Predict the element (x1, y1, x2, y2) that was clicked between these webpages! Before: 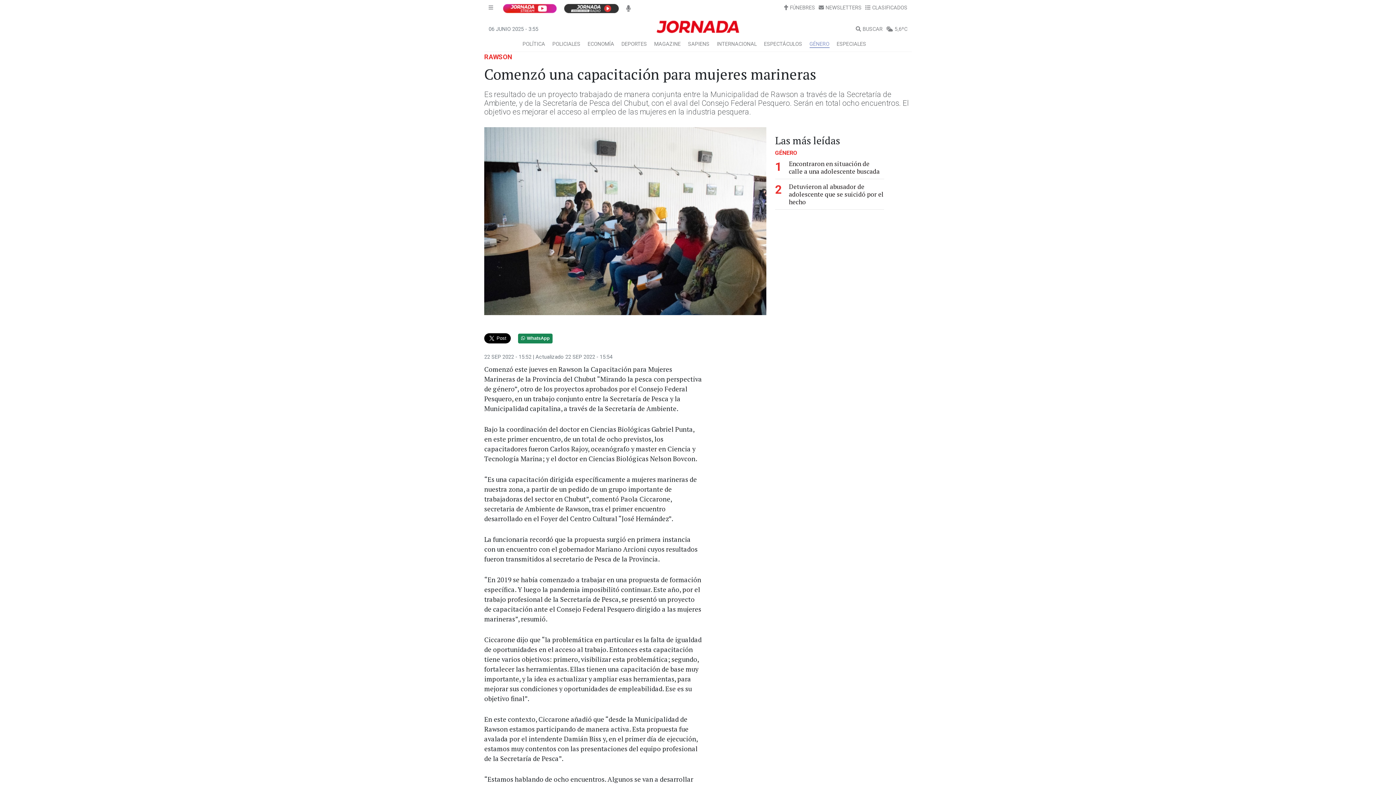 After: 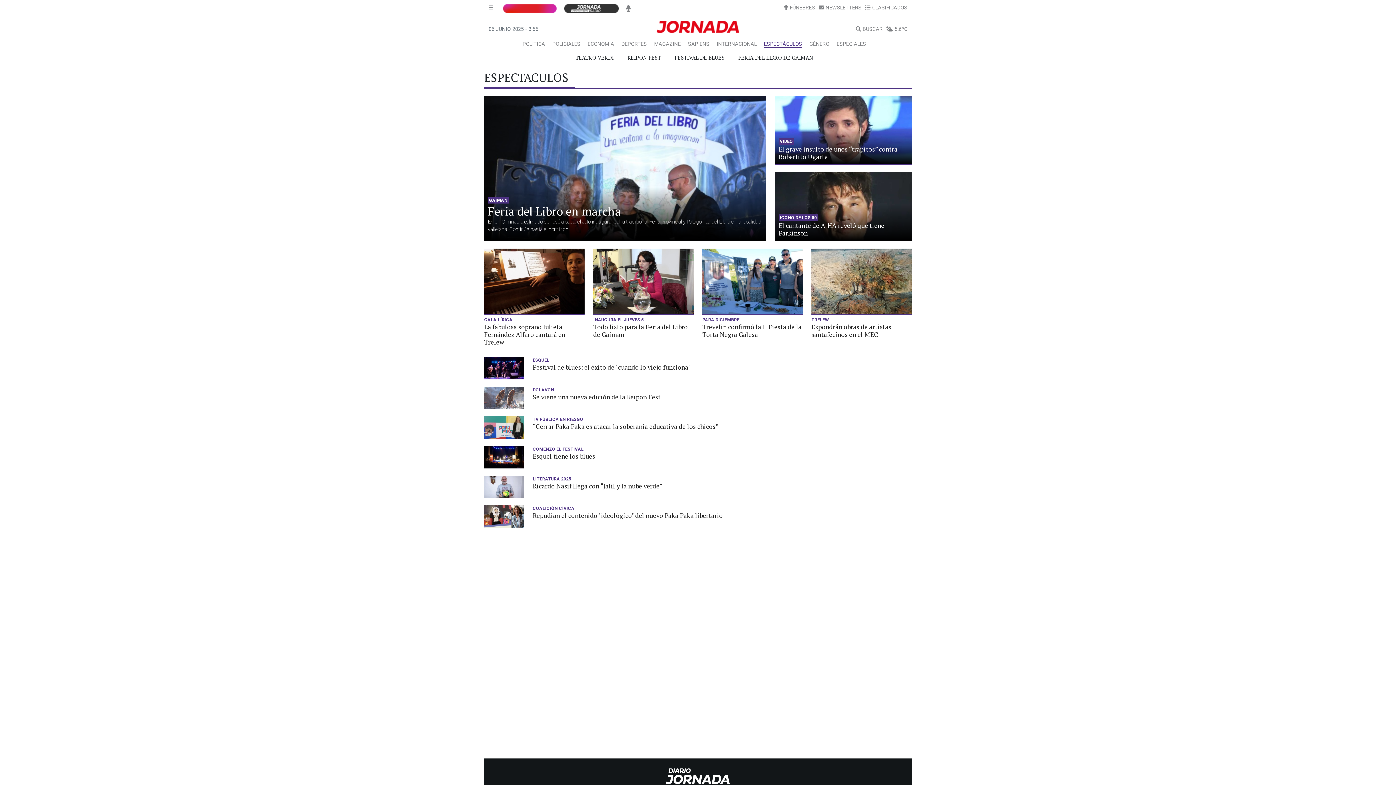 Action: label: ESPECTÁCULOS bbox: (764, 41, 802, 47)